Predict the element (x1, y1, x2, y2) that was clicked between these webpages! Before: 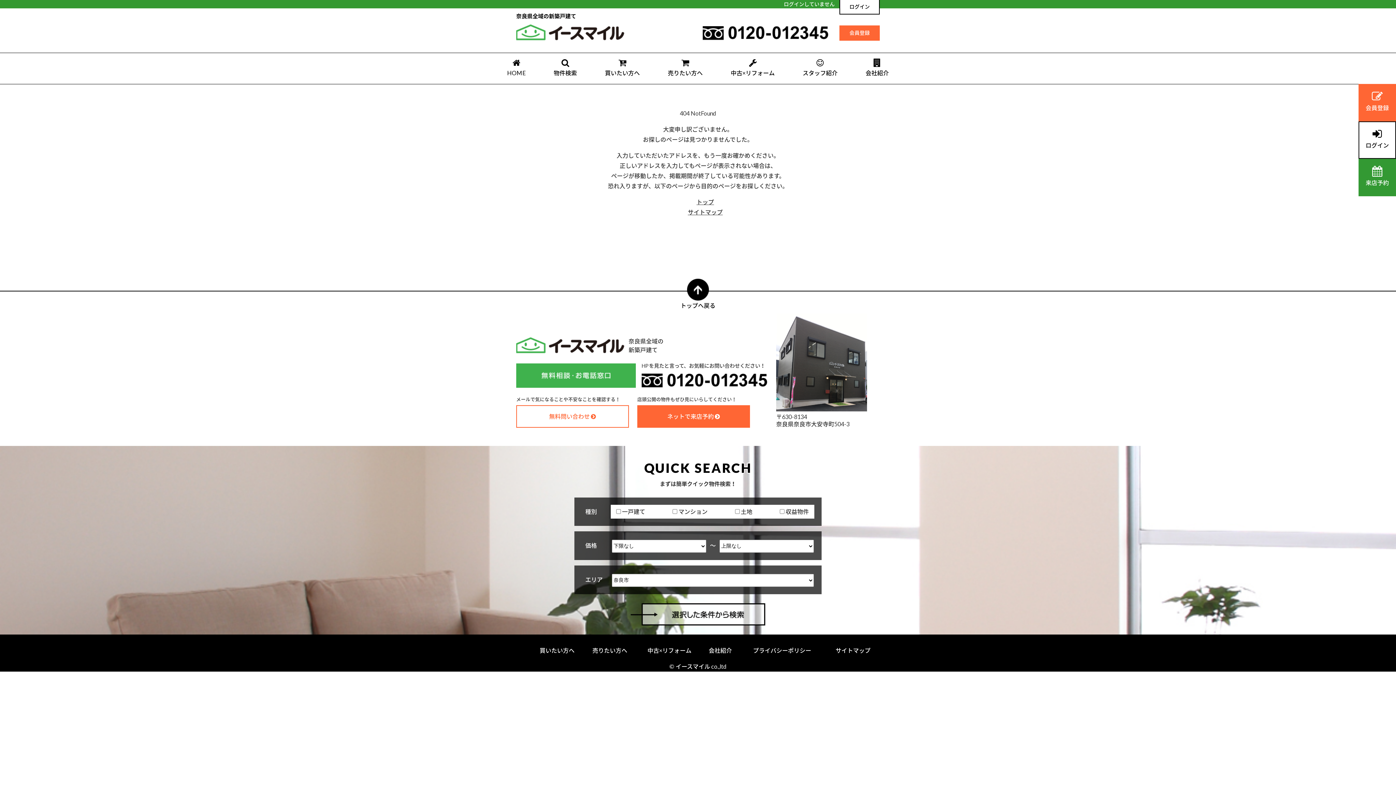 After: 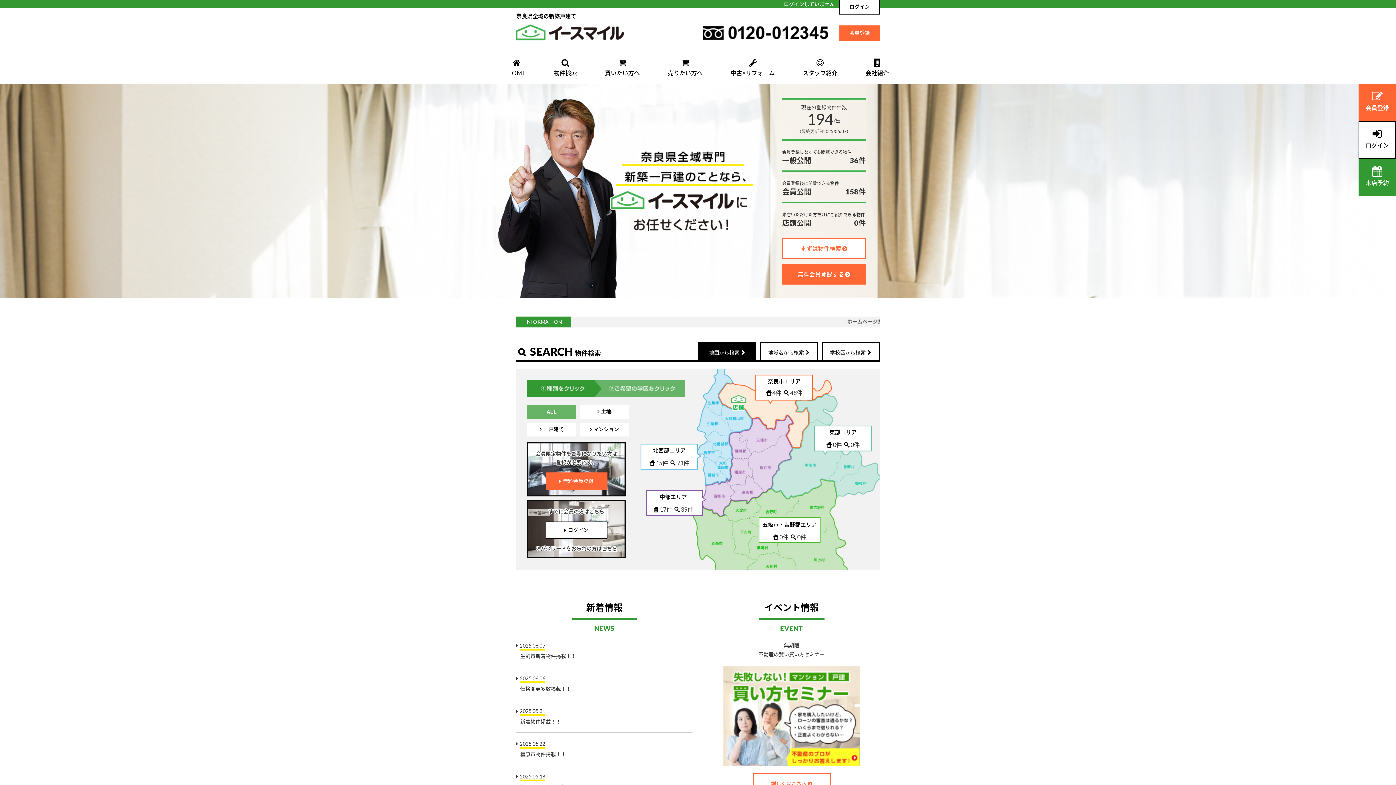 Action: label: HOME bbox: (498, 54, 534, 81)